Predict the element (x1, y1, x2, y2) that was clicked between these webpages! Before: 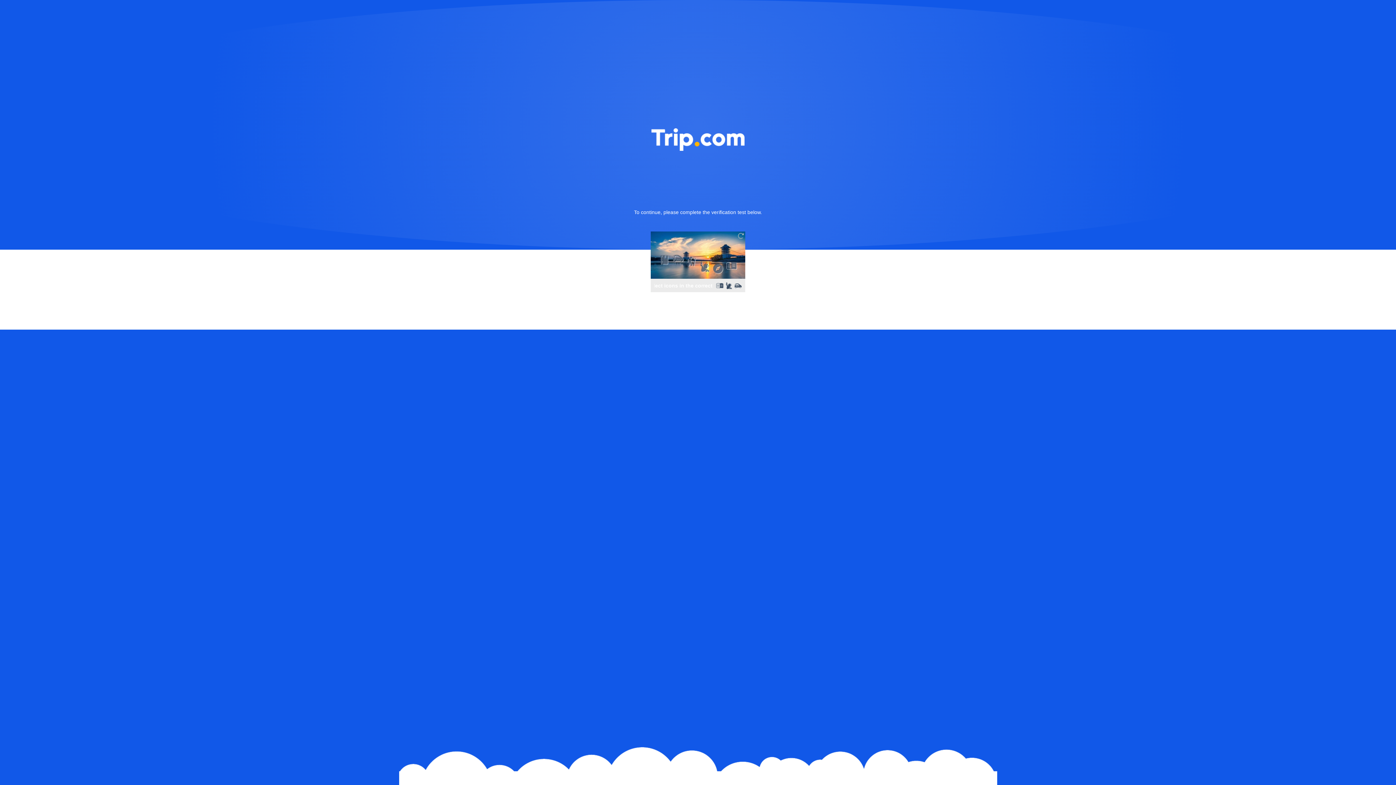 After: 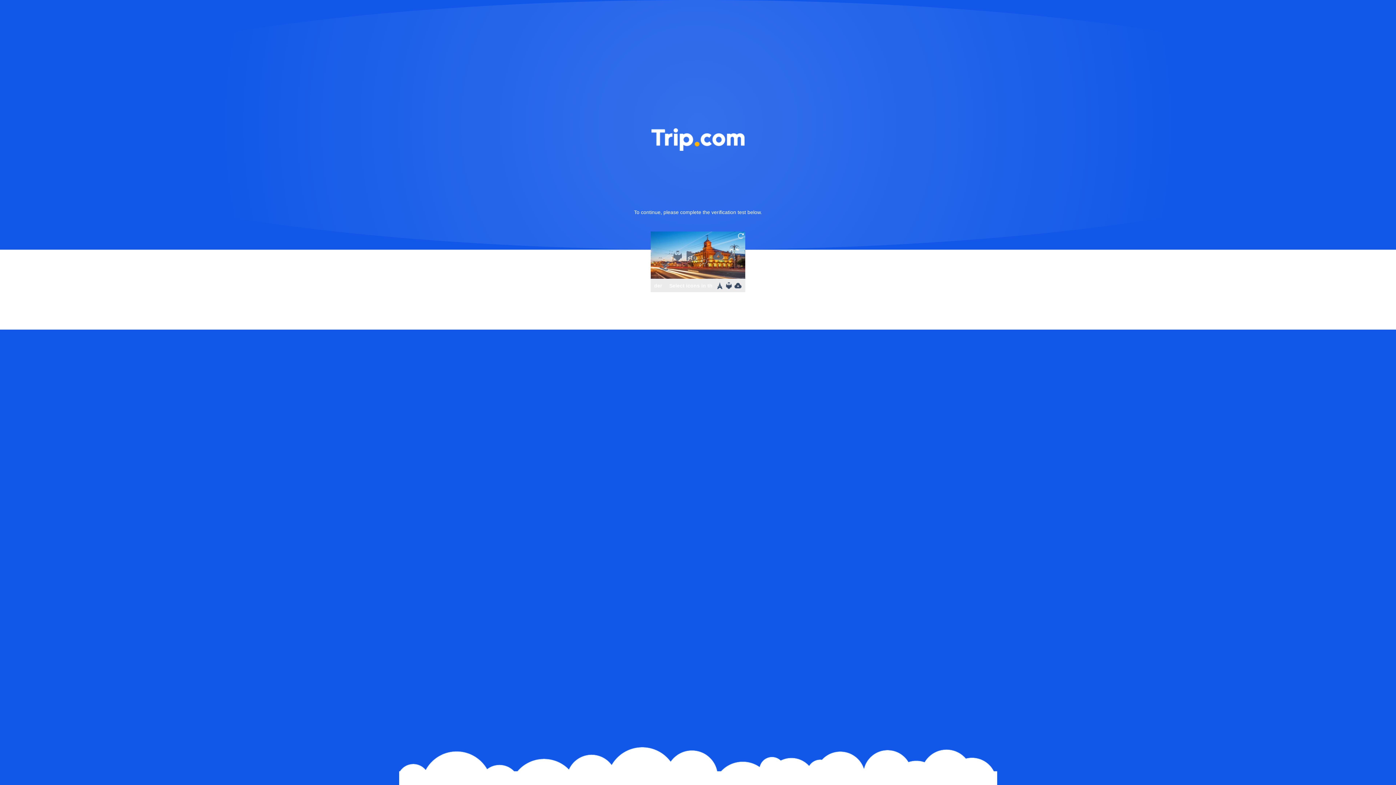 Action: bbox: (736, 231, 745, 240)